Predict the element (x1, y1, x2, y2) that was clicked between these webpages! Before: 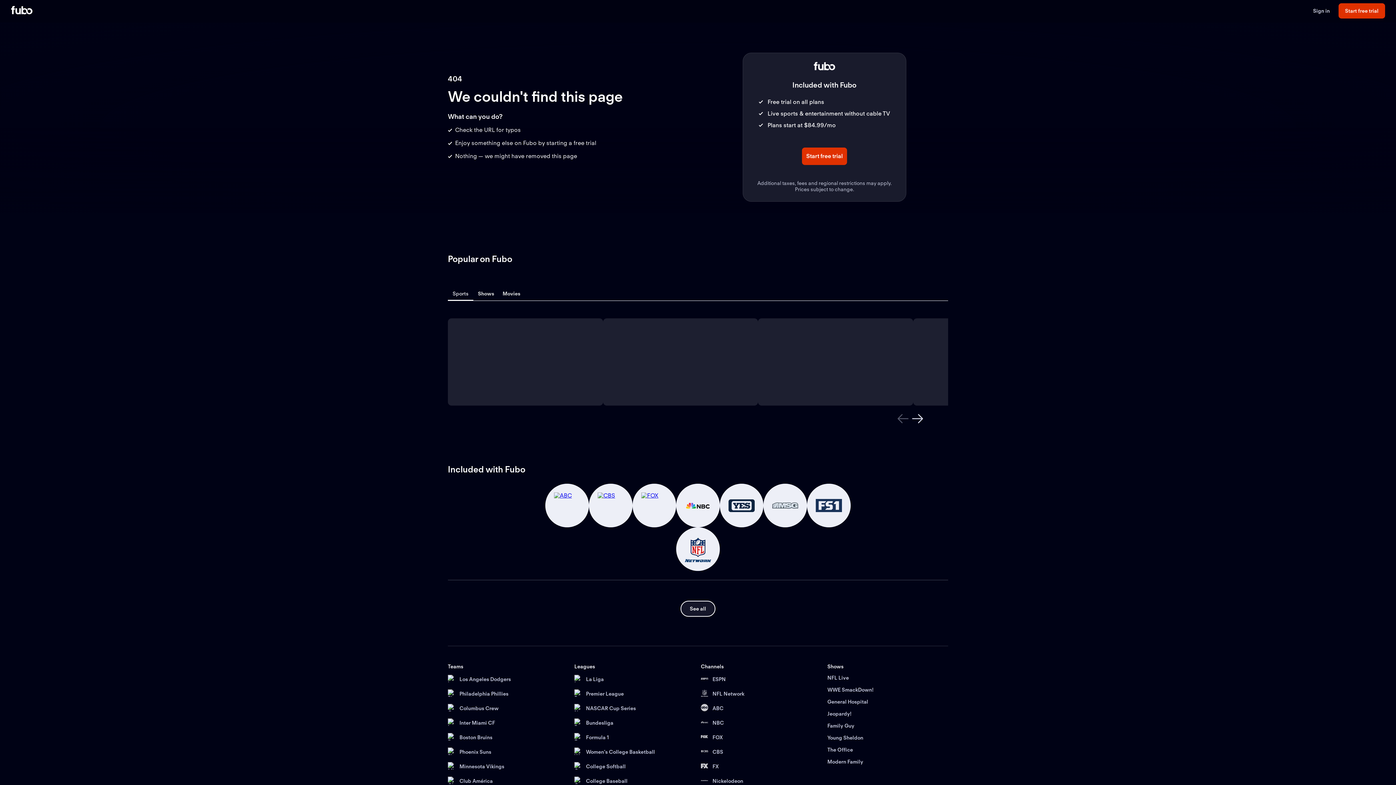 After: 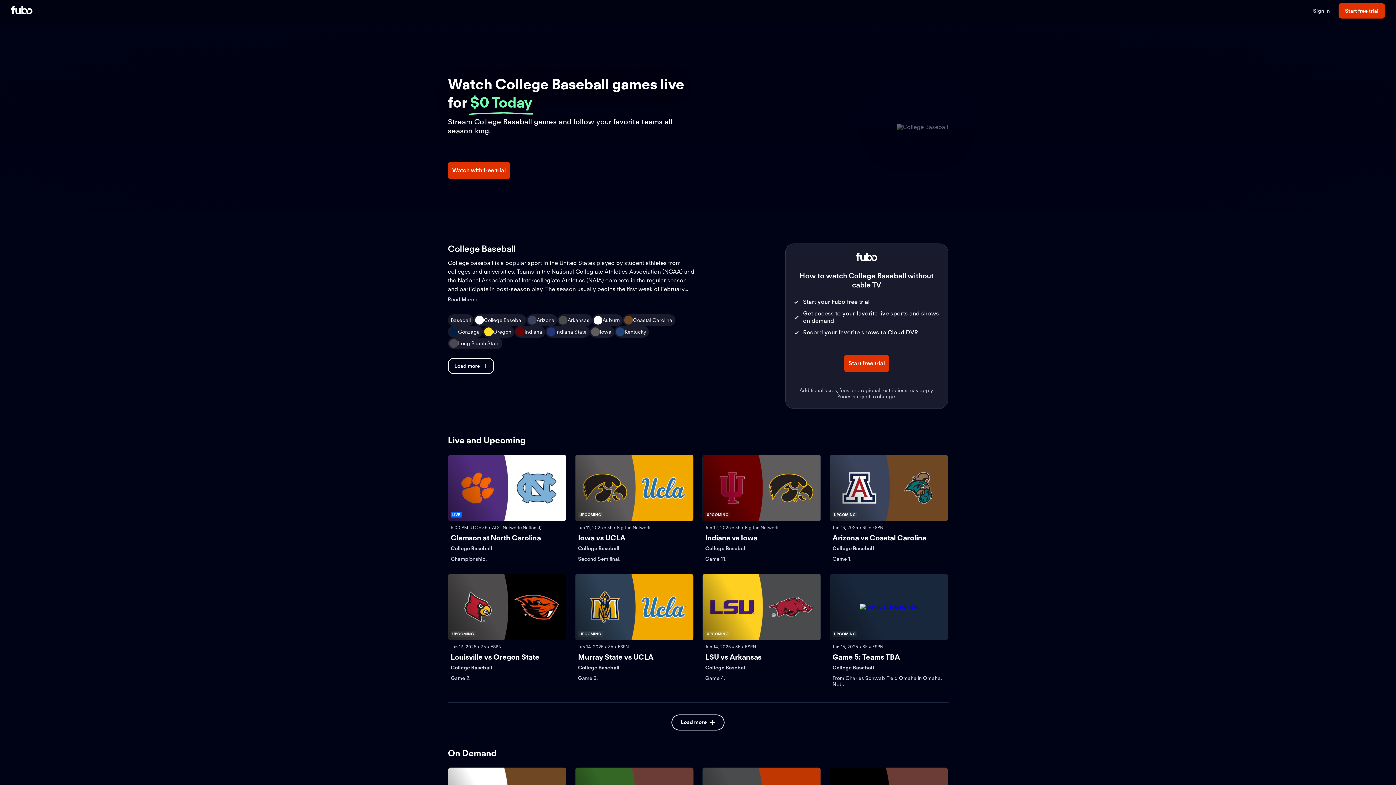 Action: bbox: (574, 777, 695, 785) label: College Baseball